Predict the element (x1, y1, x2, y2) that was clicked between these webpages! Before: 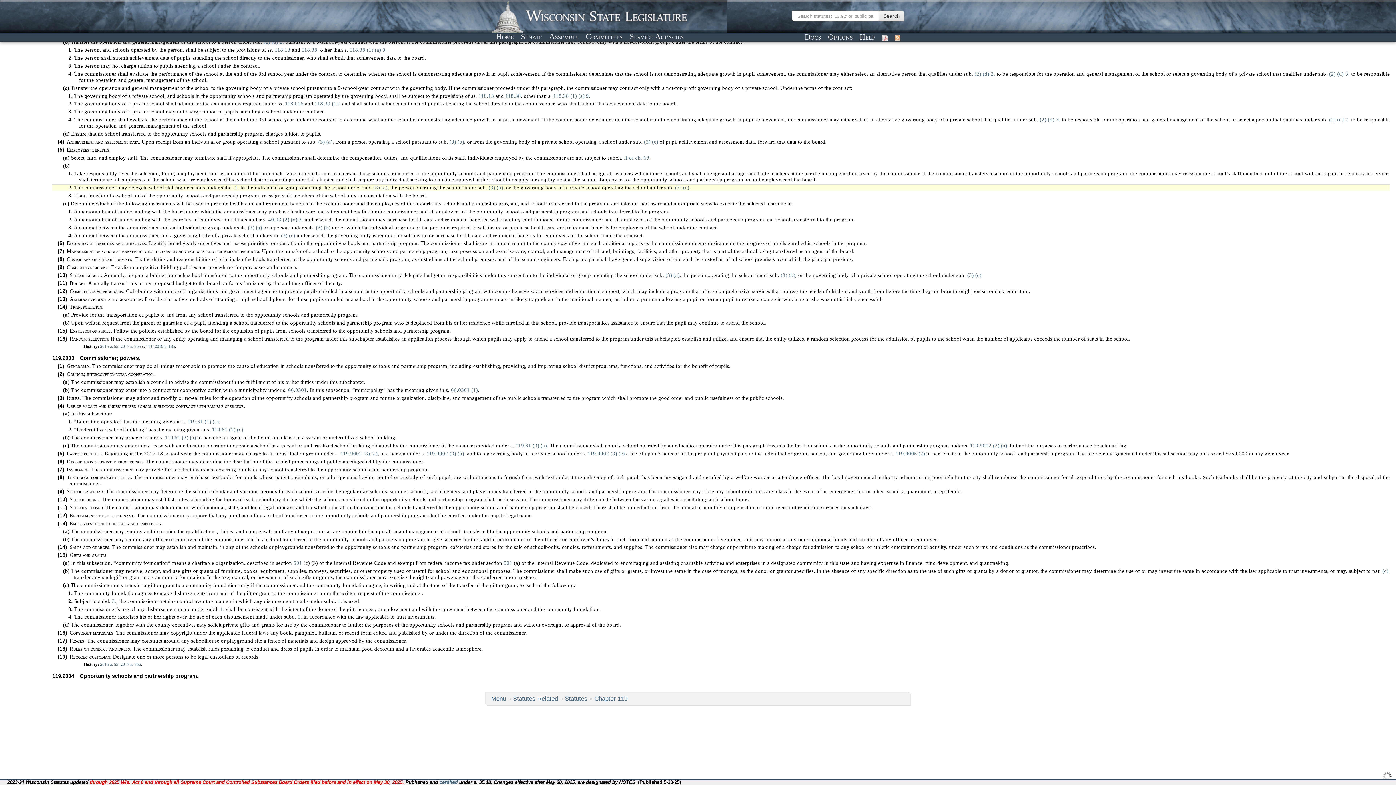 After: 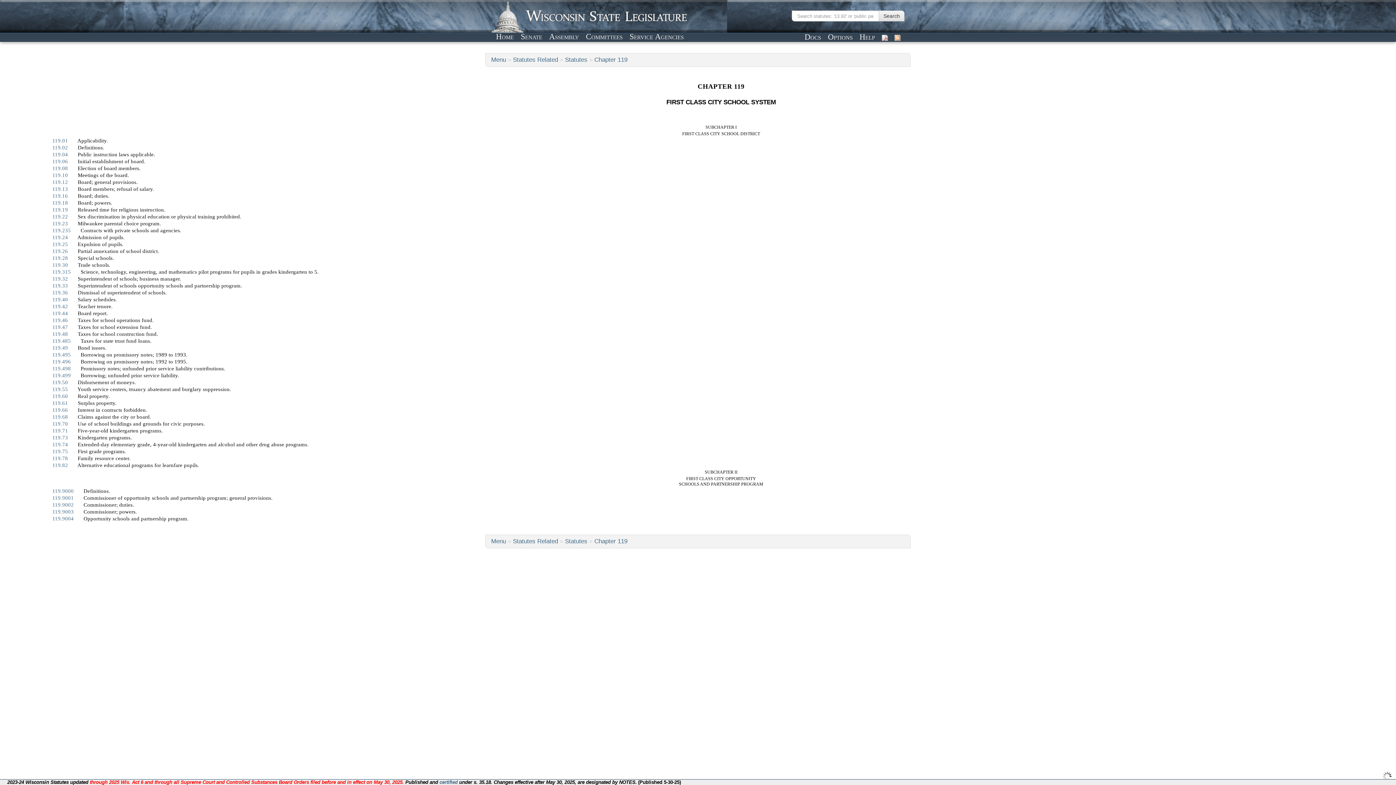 Action: bbox: (594, 695, 627, 702) label: Chapter 119